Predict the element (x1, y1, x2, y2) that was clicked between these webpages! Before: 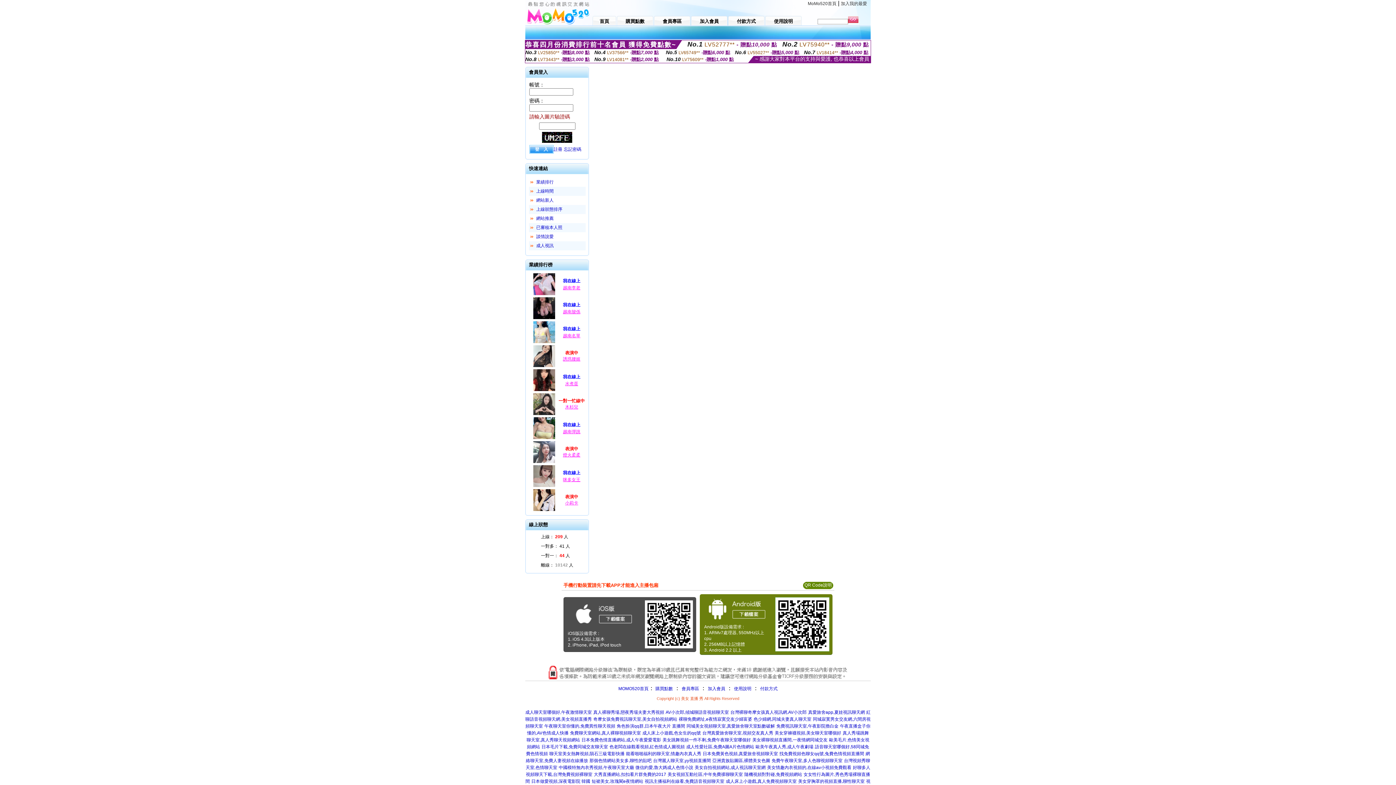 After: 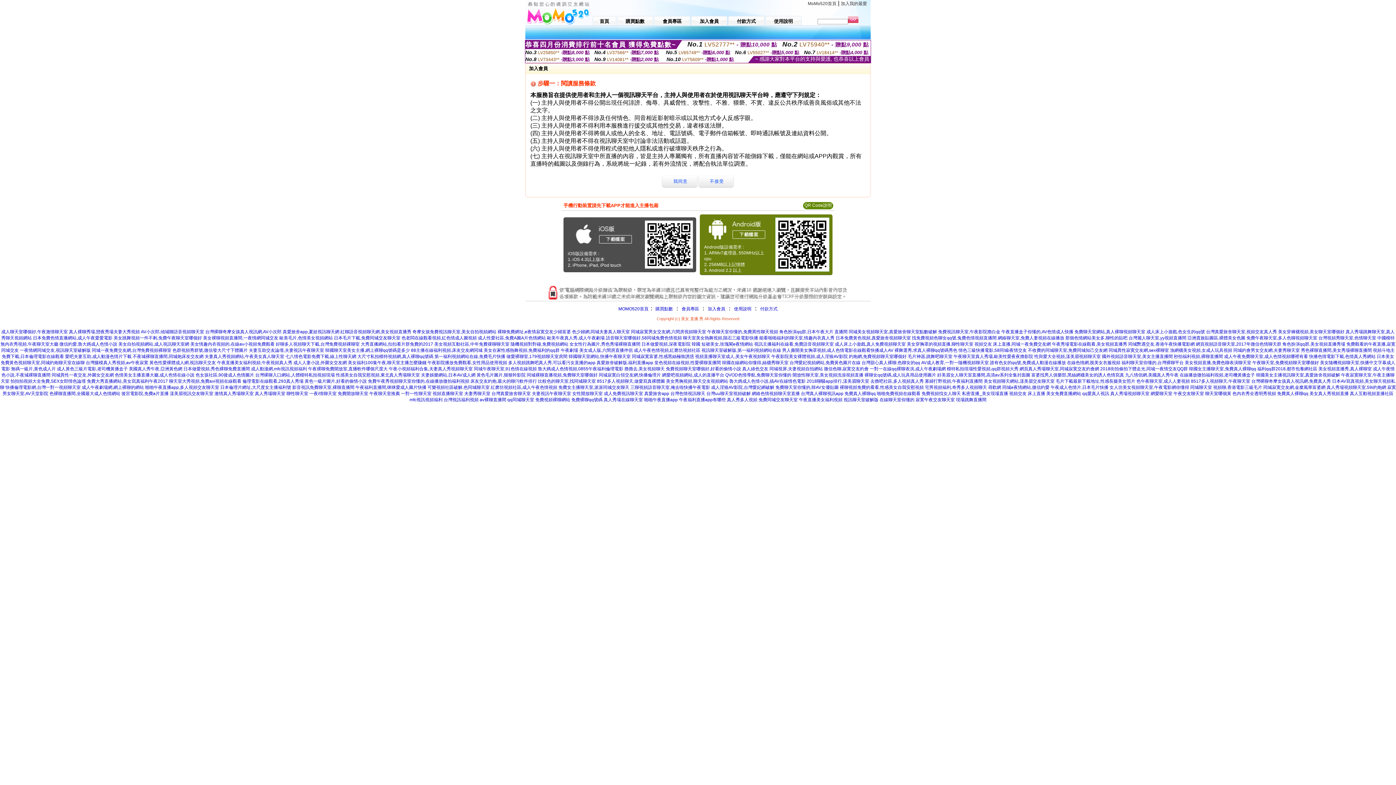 Action: label: 加入會員 bbox: (691, 14, 727, 25)